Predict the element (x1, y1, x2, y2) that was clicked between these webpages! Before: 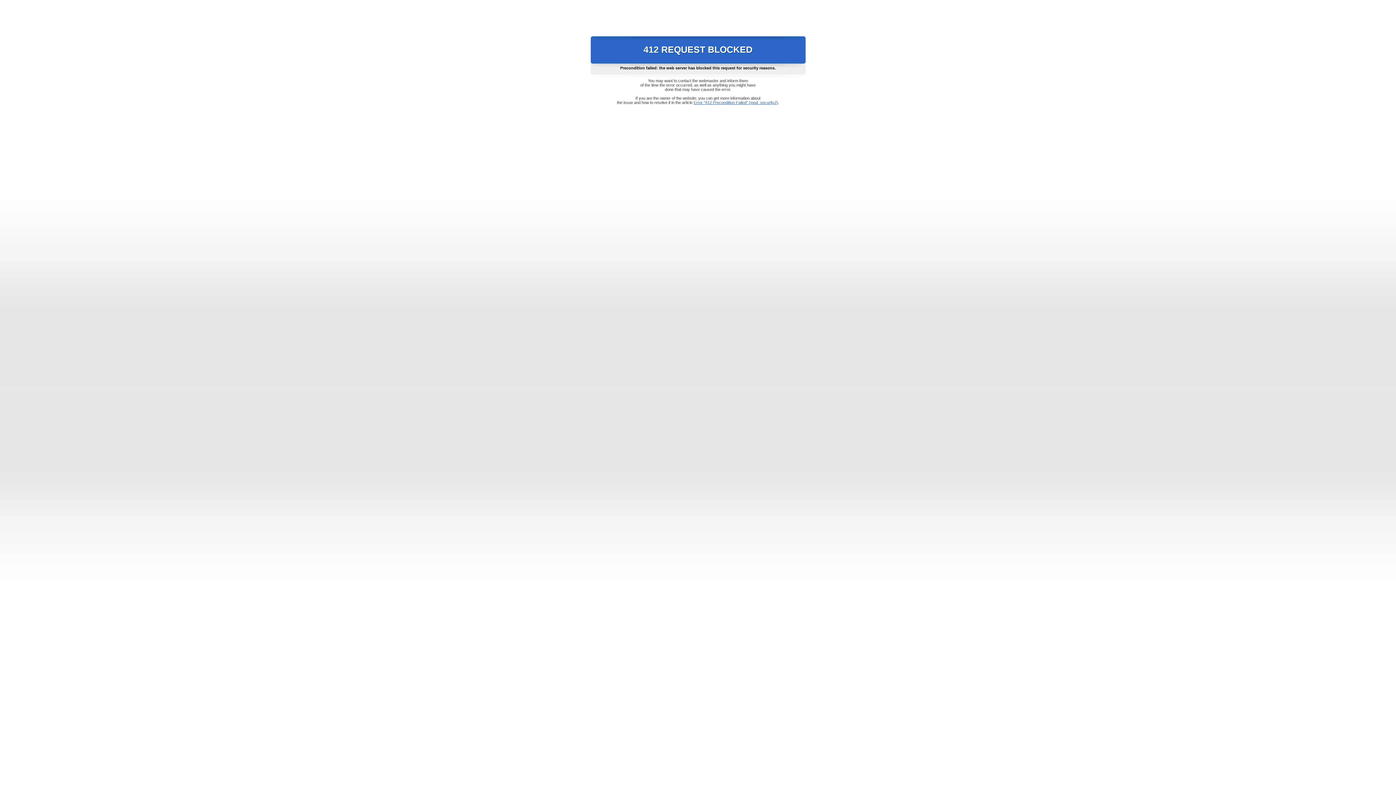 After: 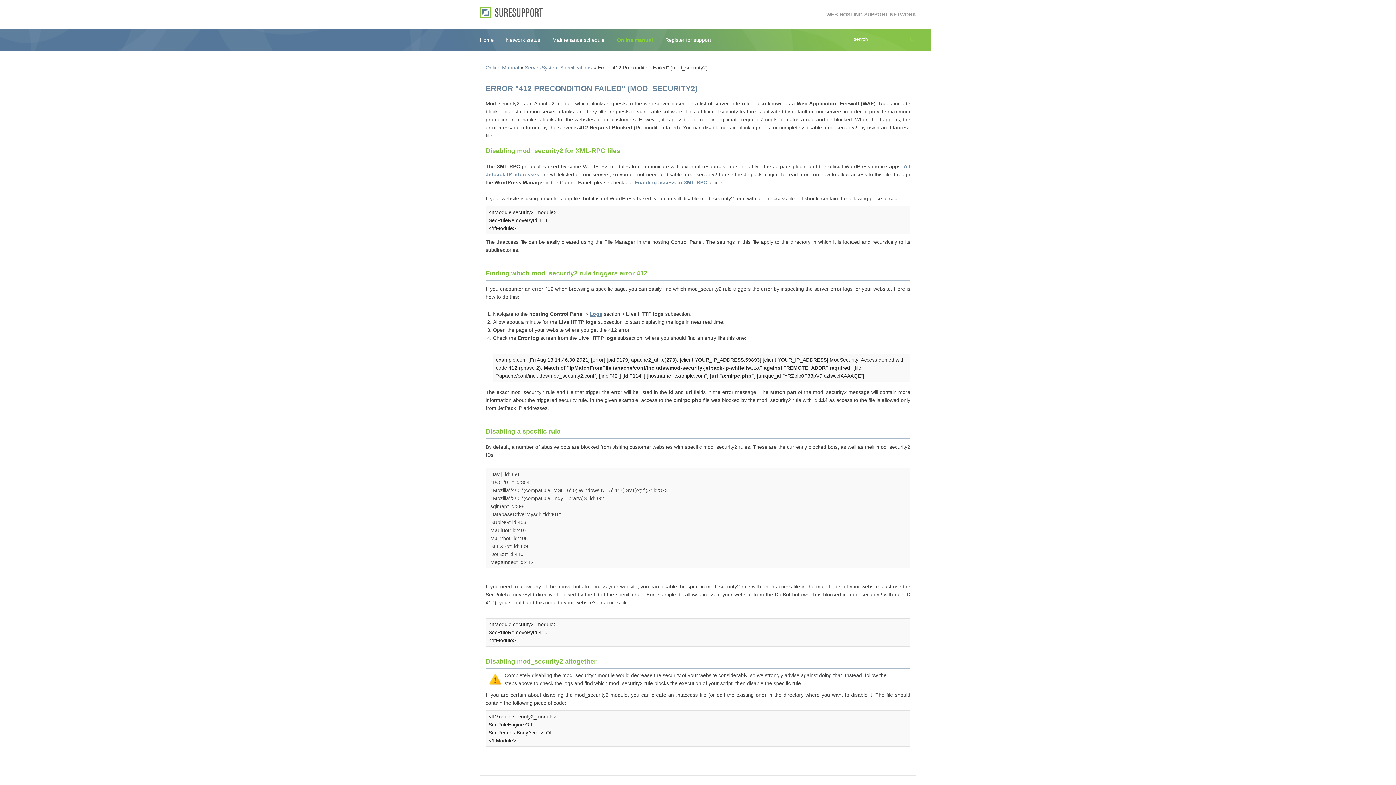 Action: bbox: (693, 100, 778, 104) label: Error "412 Precondition Failed" (mod_security2)